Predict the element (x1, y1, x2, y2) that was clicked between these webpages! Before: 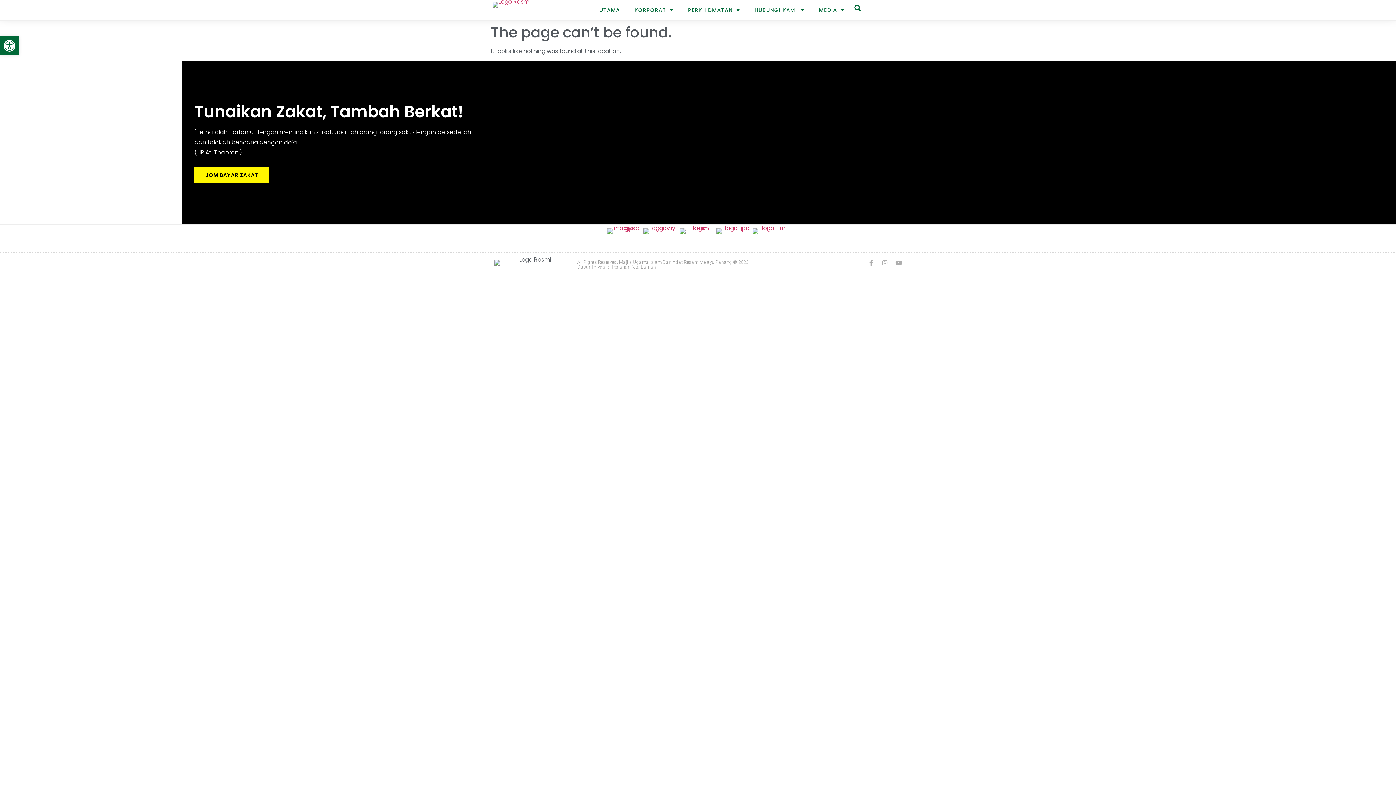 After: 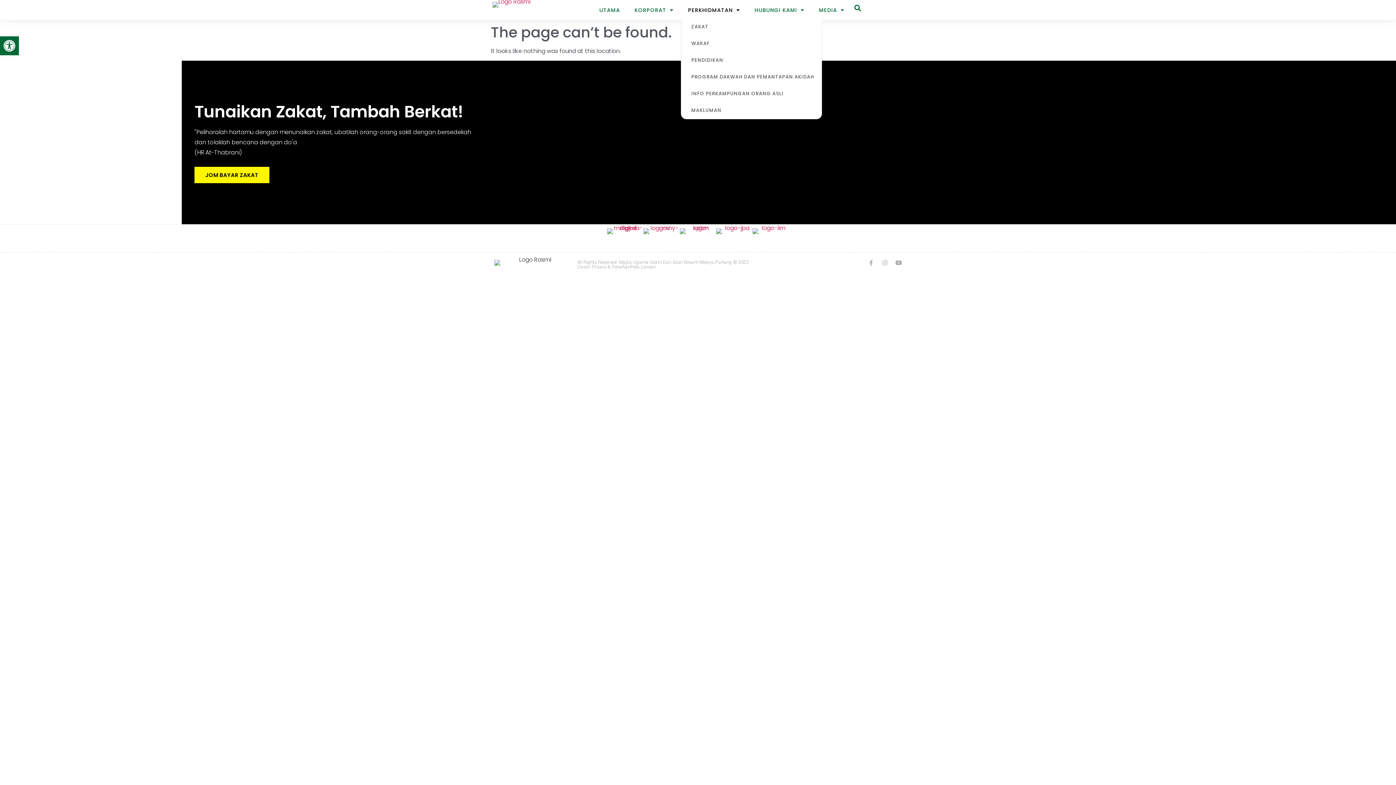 Action: bbox: (680, 1, 747, 18) label: PERKHIDMATAN